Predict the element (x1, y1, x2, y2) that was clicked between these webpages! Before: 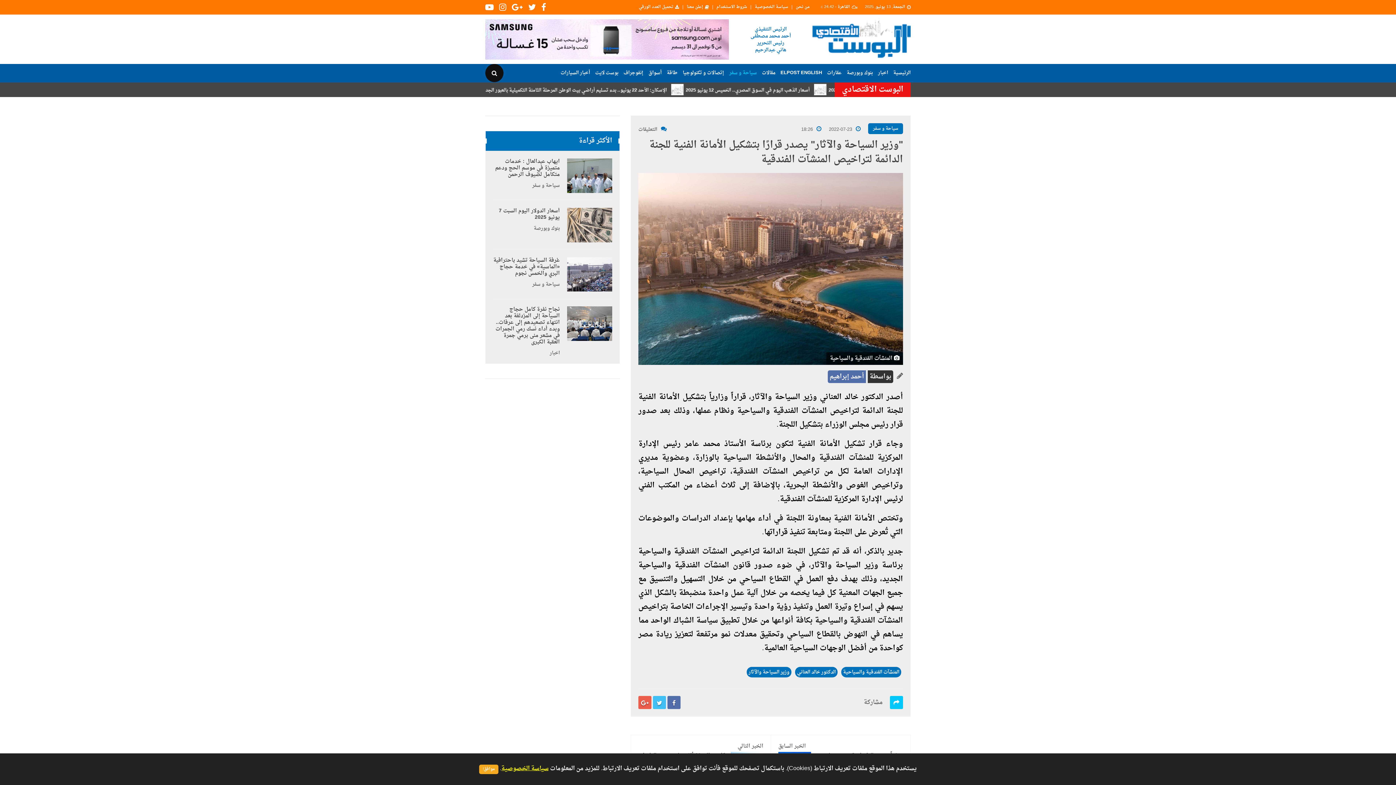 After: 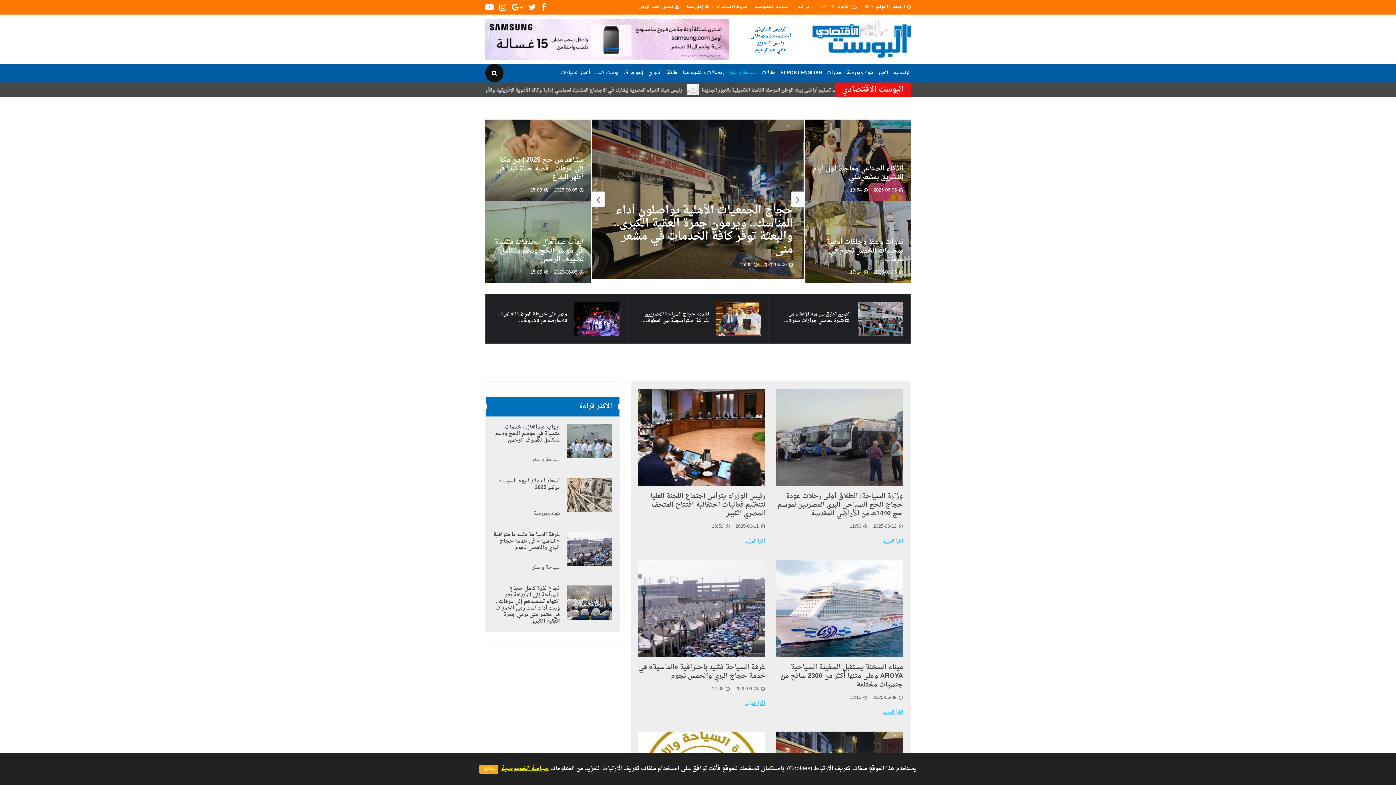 Action: bbox: (532, 182, 560, 188) label: سياحة و سفر